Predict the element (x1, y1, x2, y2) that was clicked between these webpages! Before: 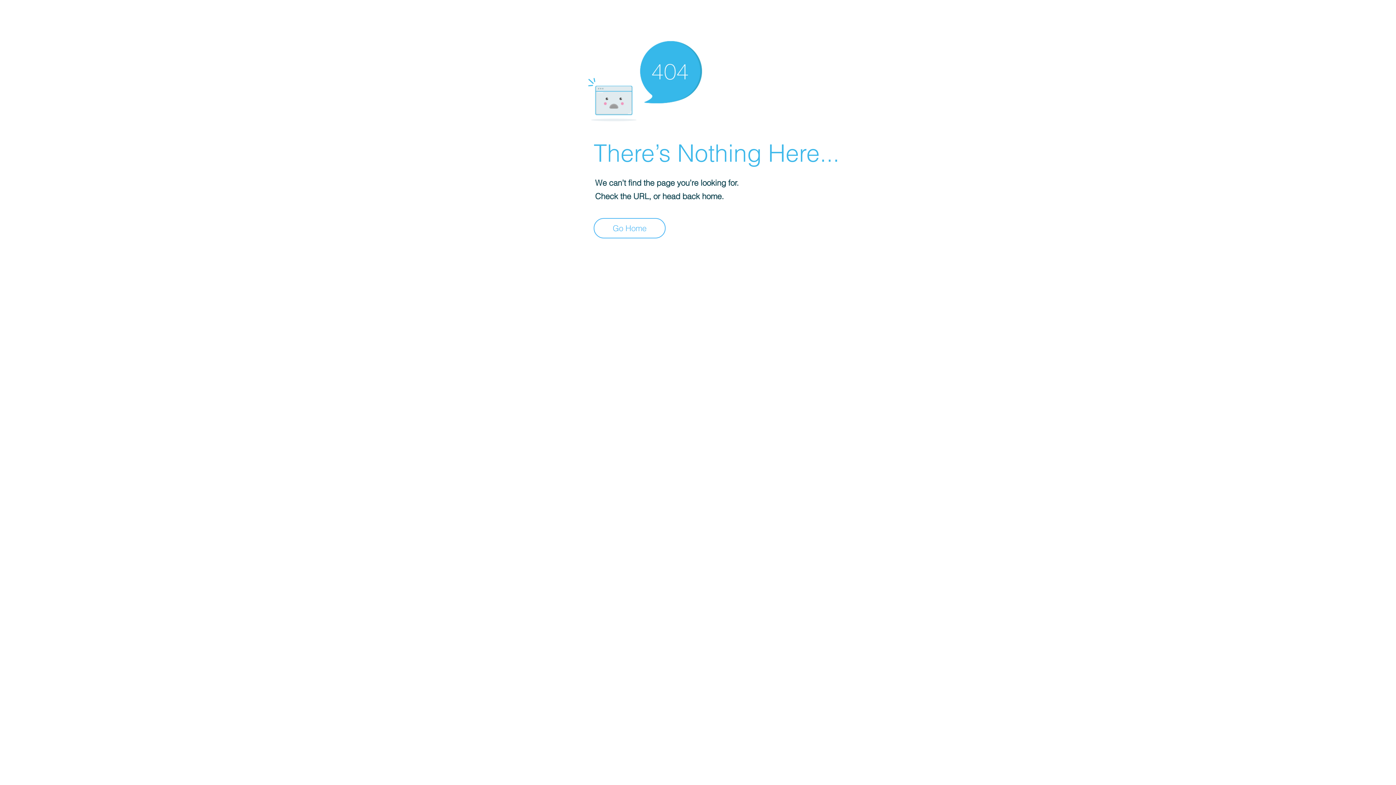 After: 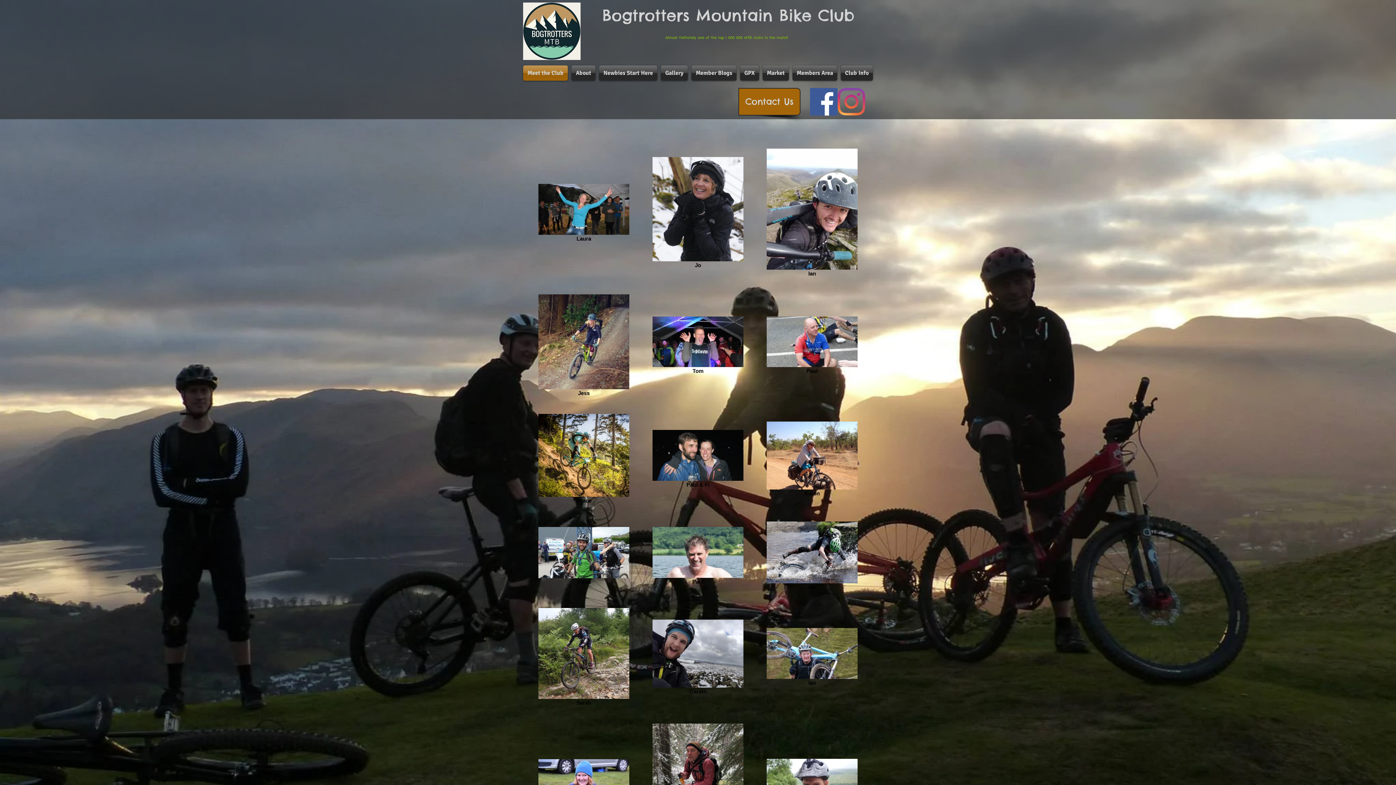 Action: label: Go Home bbox: (593, 218, 665, 238)